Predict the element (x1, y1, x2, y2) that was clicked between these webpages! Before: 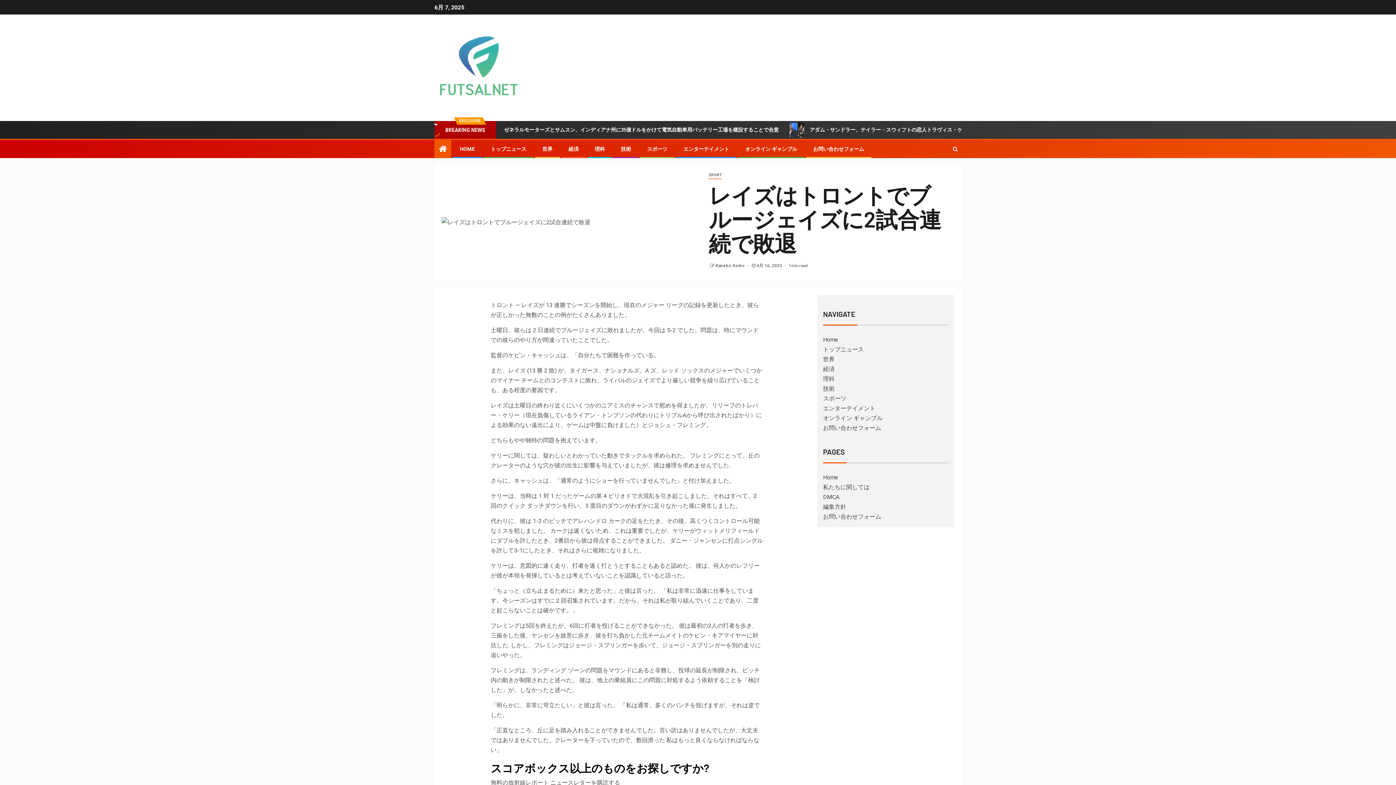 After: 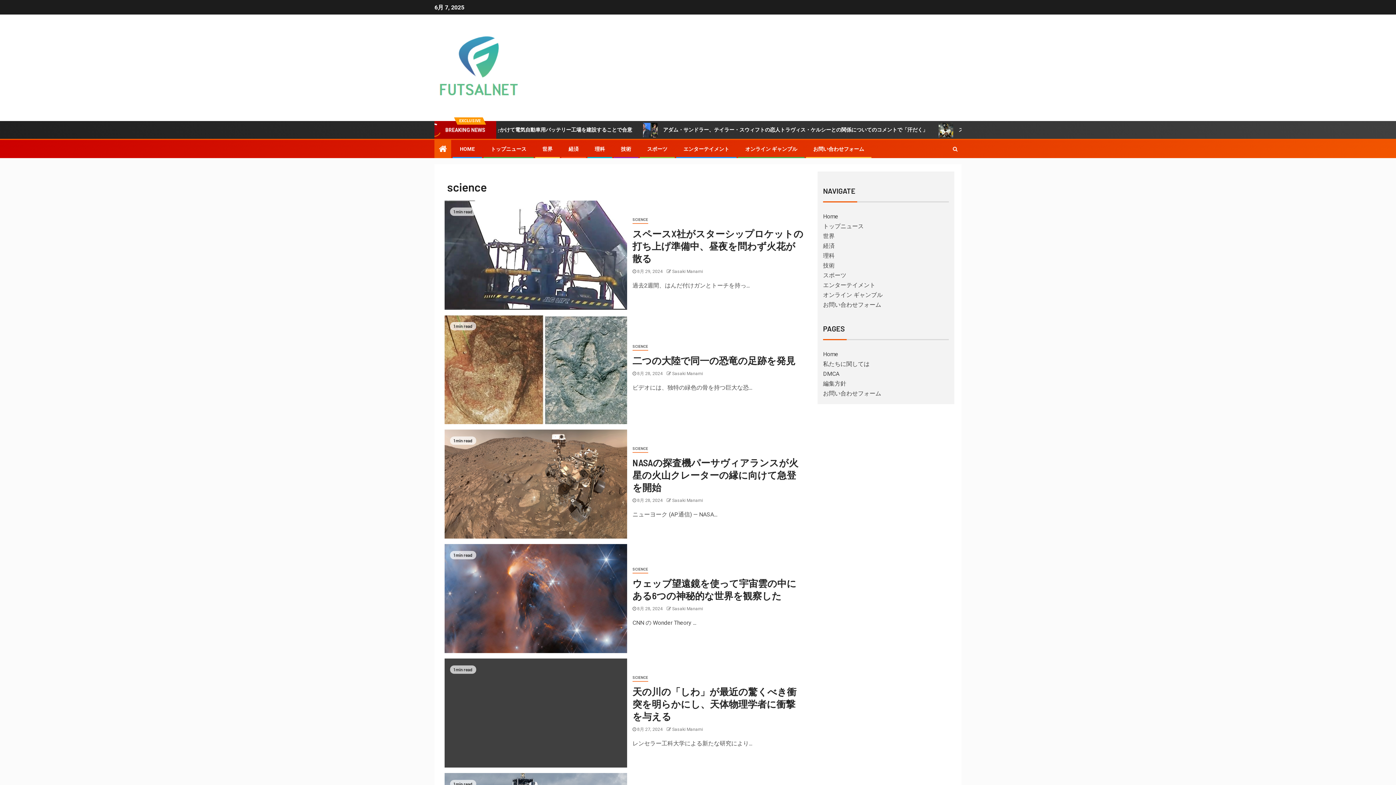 Action: bbox: (823, 375, 834, 382) label: 理科